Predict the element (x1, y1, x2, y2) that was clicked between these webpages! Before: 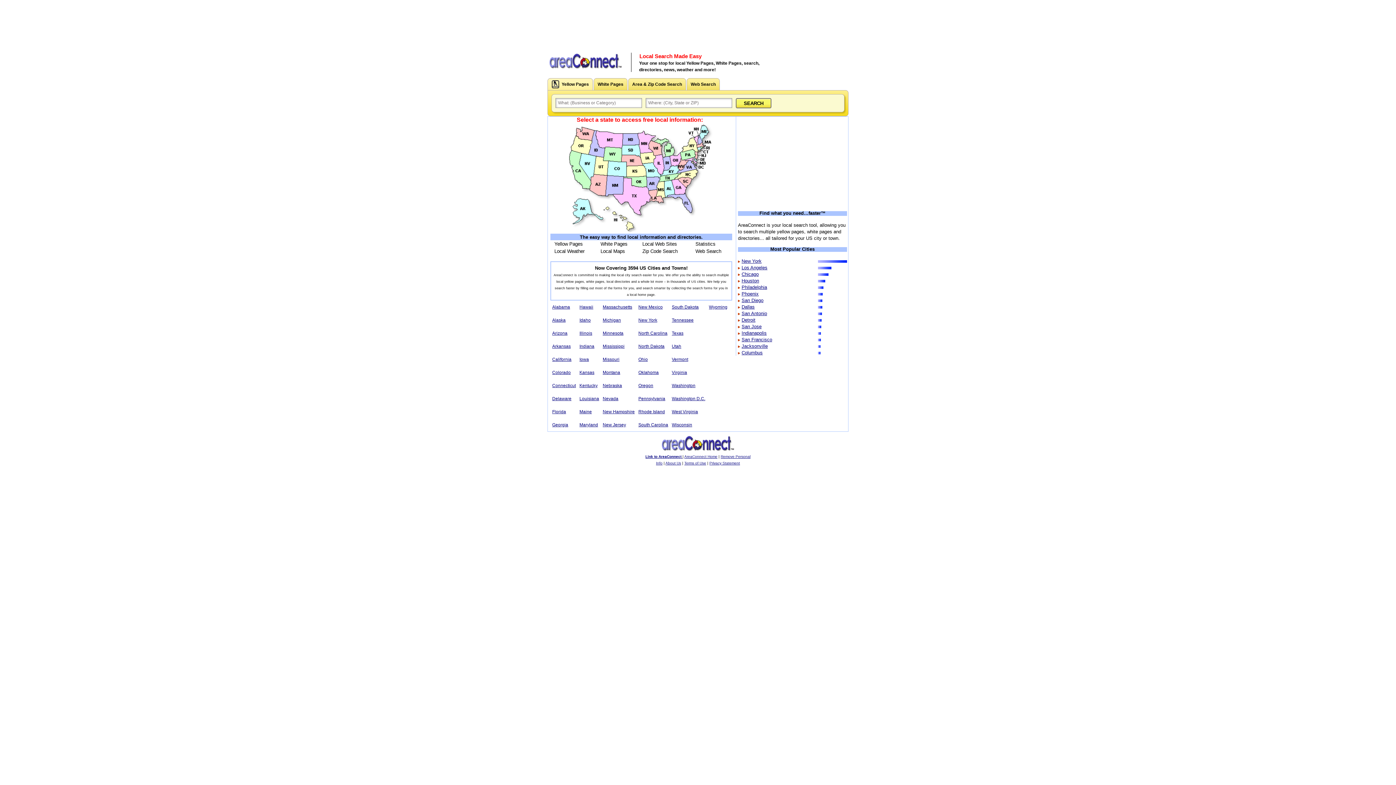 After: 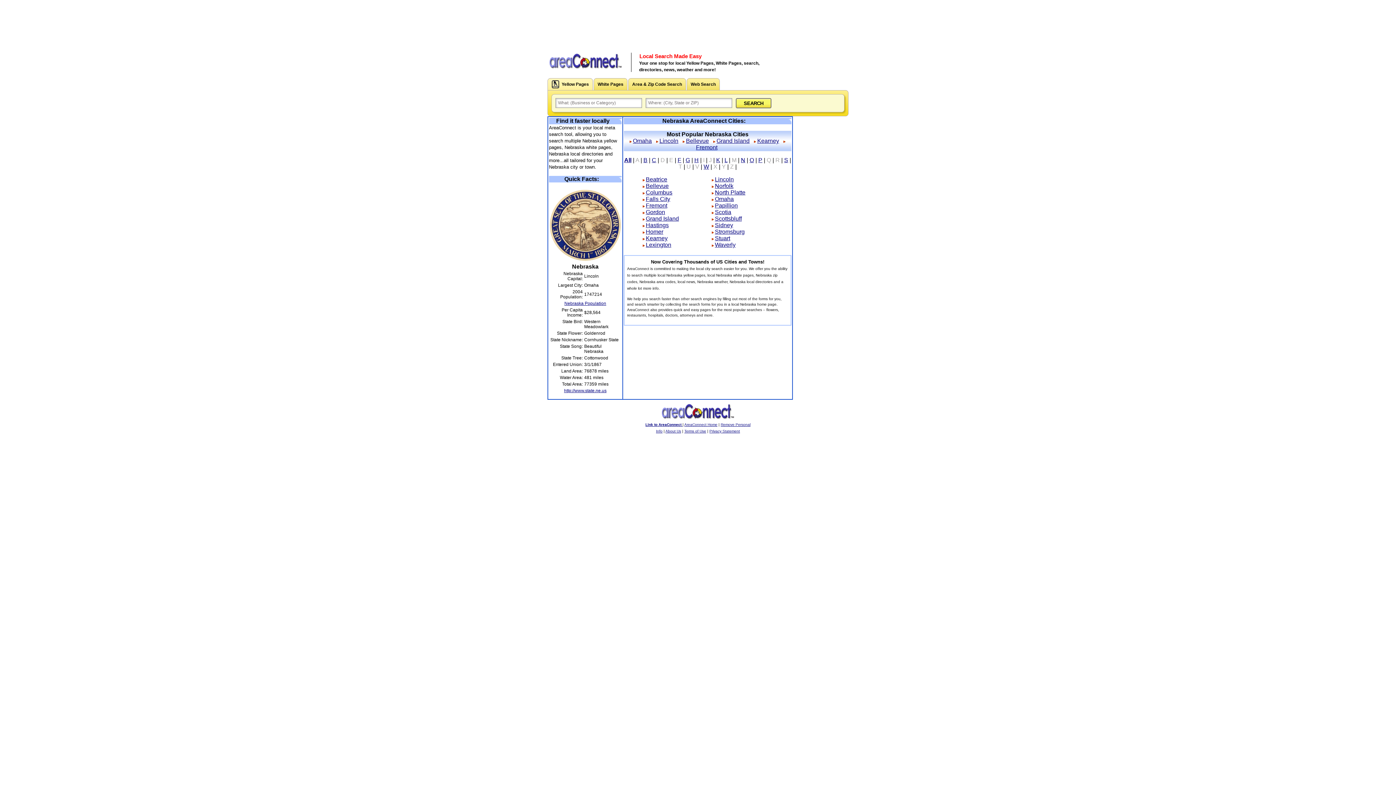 Action: label: Nebraska bbox: (602, 383, 622, 388)